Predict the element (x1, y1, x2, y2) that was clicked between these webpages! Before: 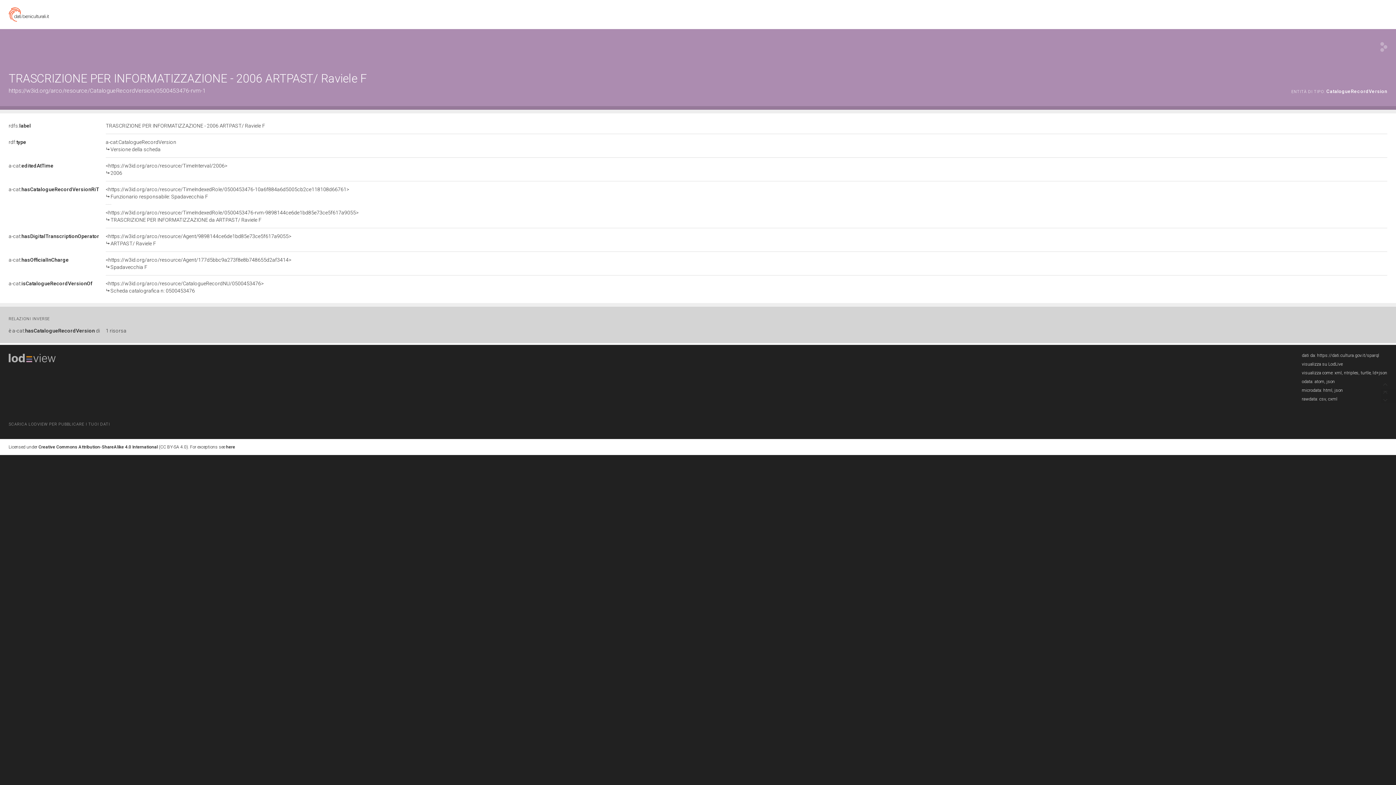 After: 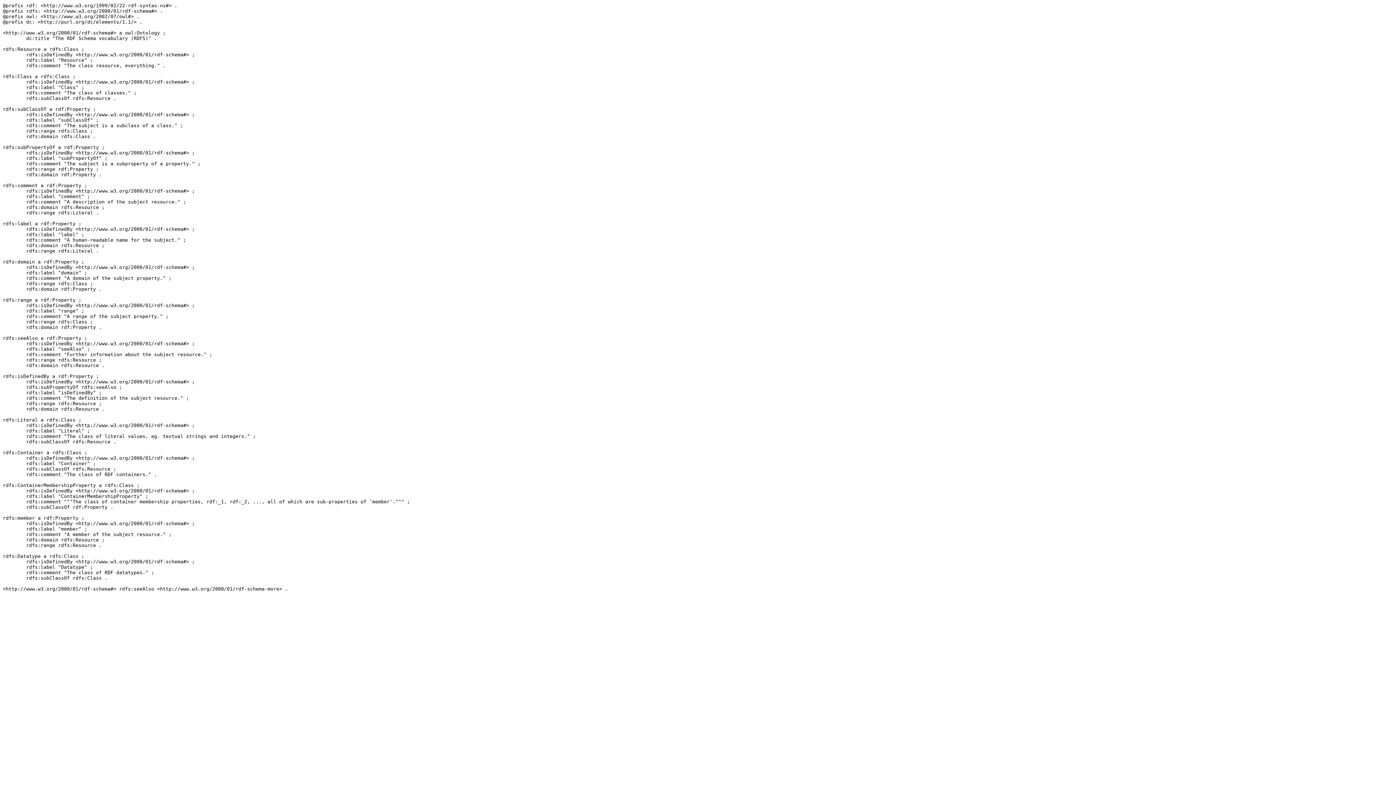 Action: label: rdfs:label bbox: (8, 122, 30, 128)